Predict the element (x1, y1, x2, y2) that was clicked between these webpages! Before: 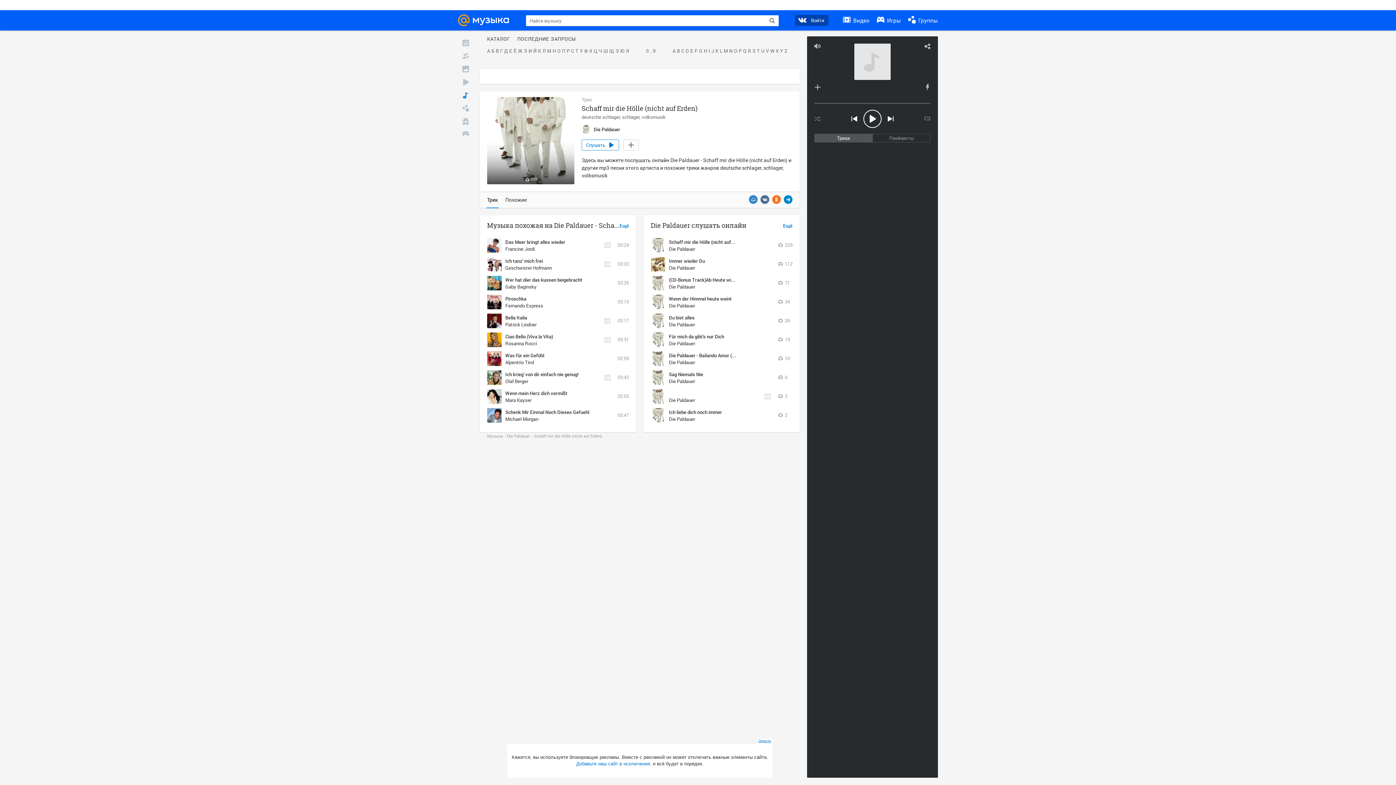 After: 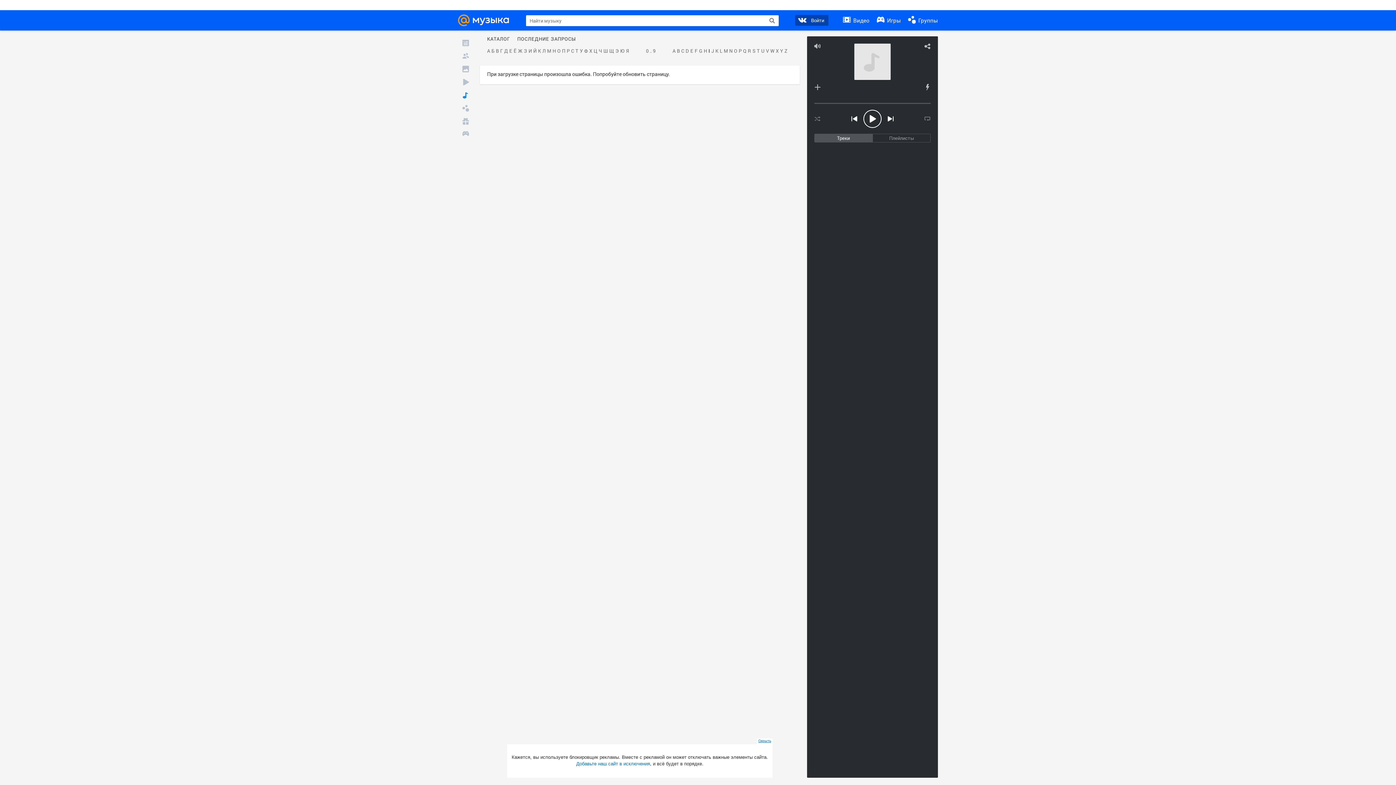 Action: label: I bbox: (708, 48, 710, 53)